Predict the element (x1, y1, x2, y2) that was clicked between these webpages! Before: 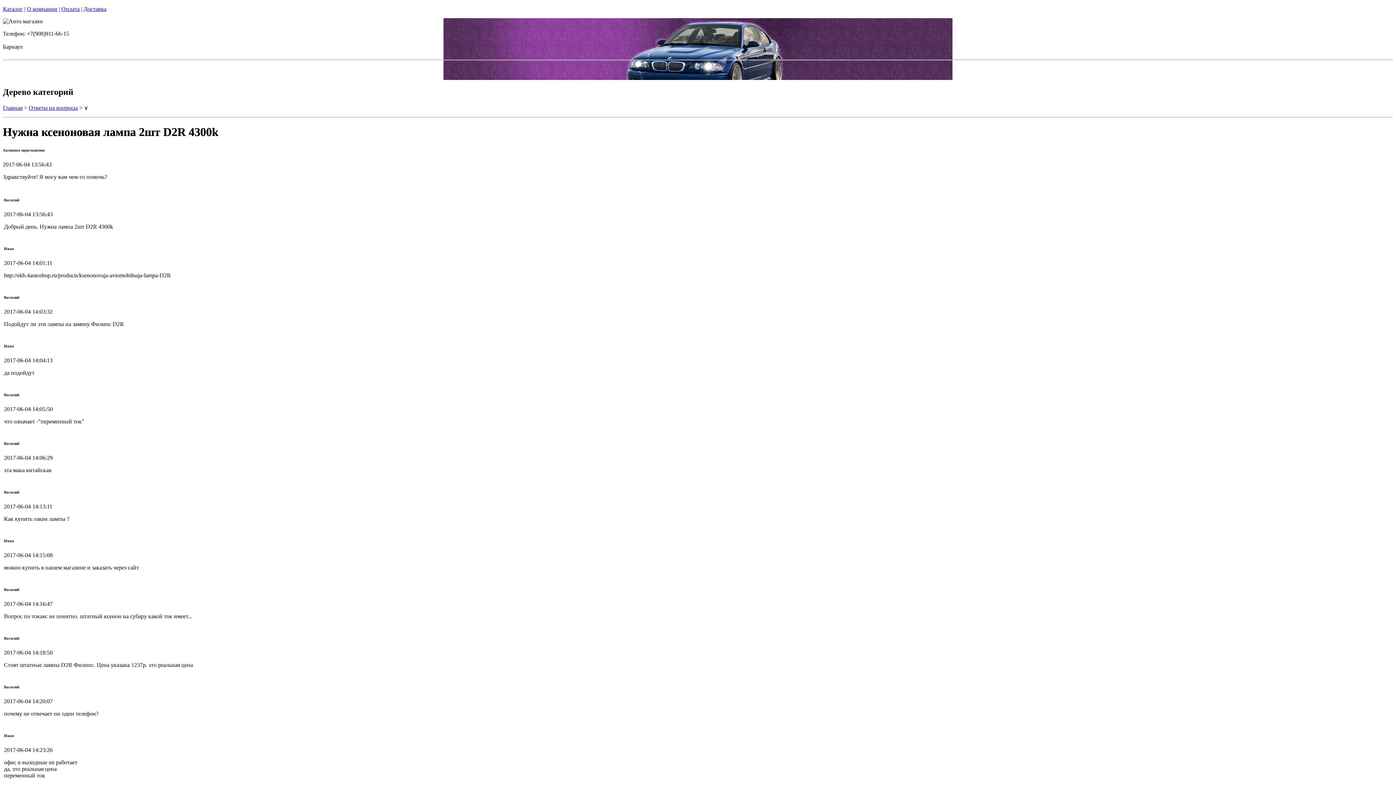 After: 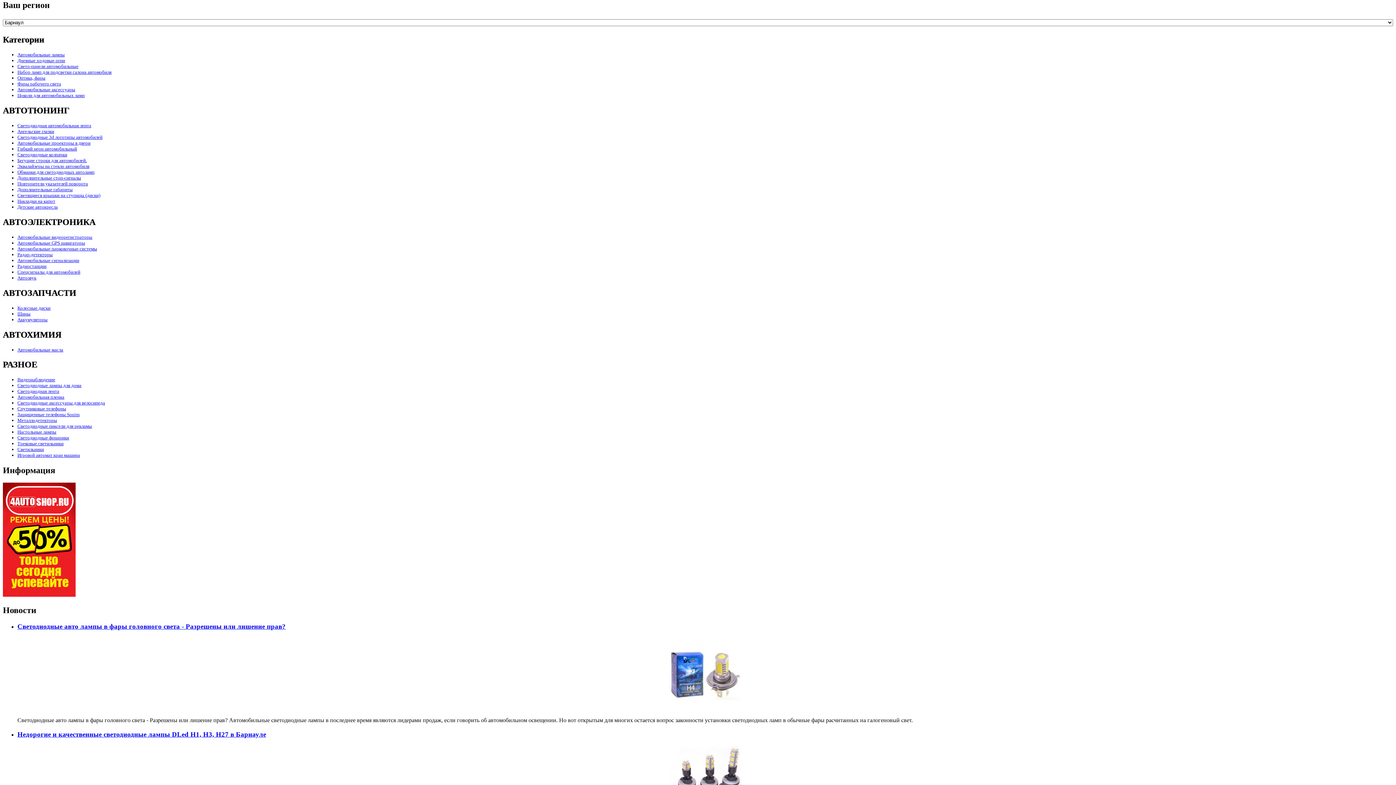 Action: bbox: (83, 5, 106, 12) label: Доставка